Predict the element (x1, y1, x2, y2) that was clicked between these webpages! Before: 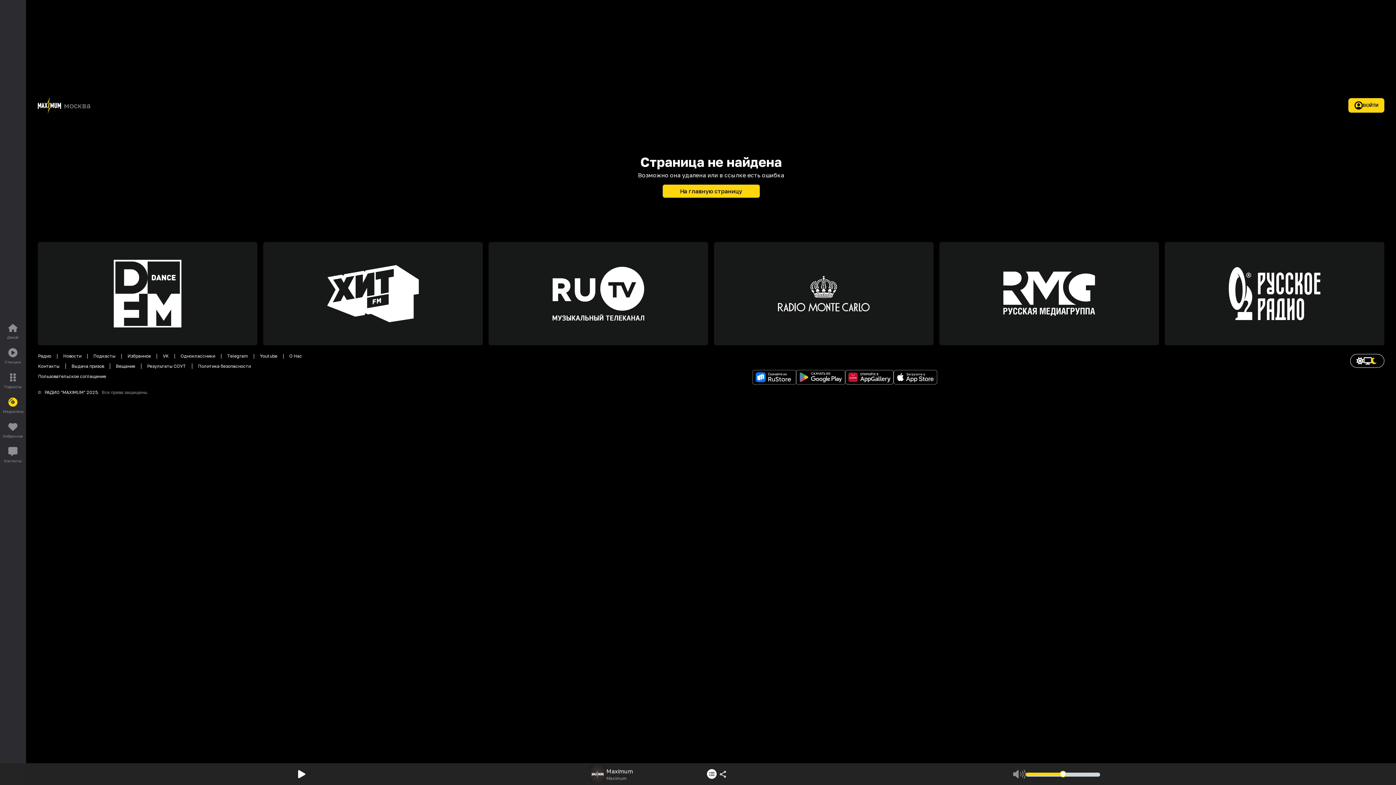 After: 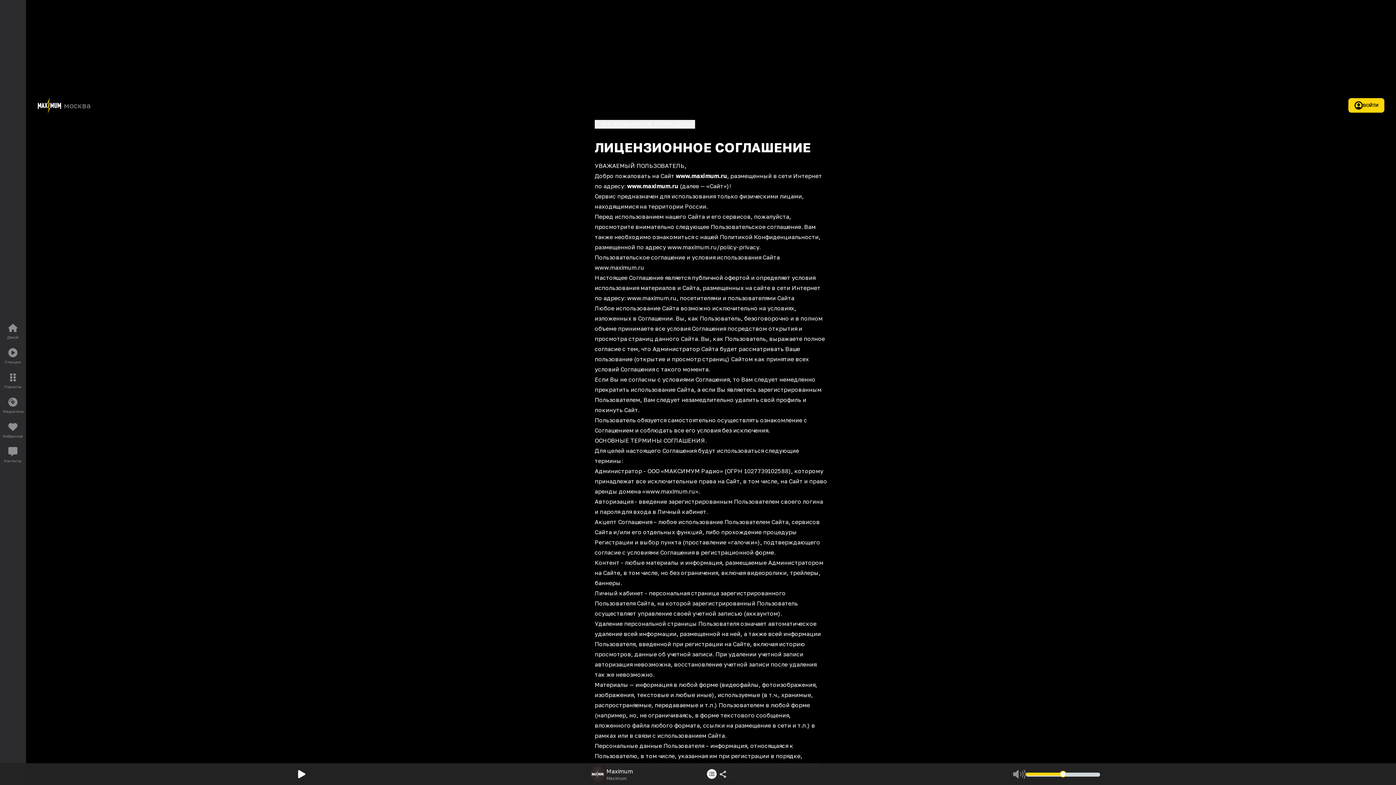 Action: label: Пользовательское соглащение bbox: (32, 282, 117, 288)